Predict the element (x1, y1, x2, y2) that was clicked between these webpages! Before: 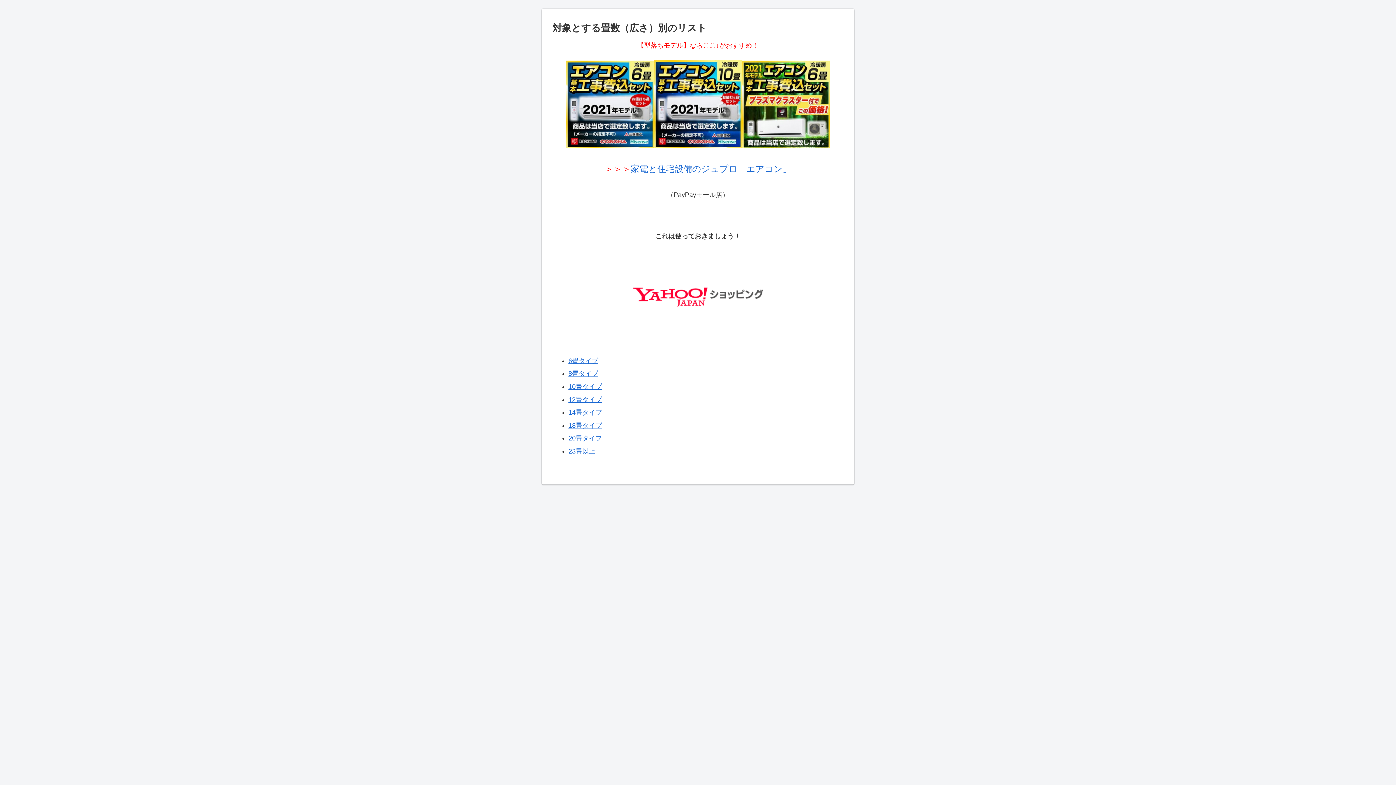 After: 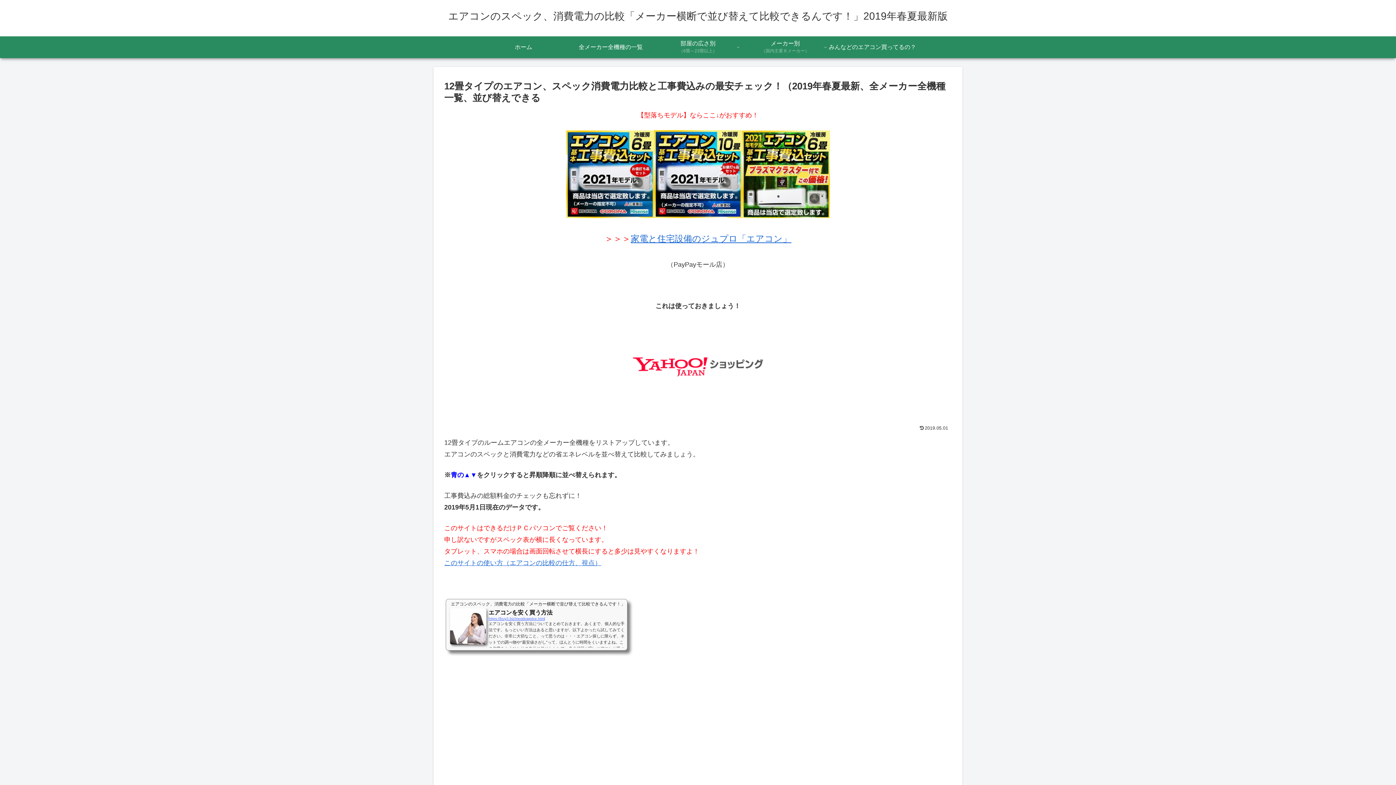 Action: bbox: (568, 396, 602, 403) label: 12畳タイプ